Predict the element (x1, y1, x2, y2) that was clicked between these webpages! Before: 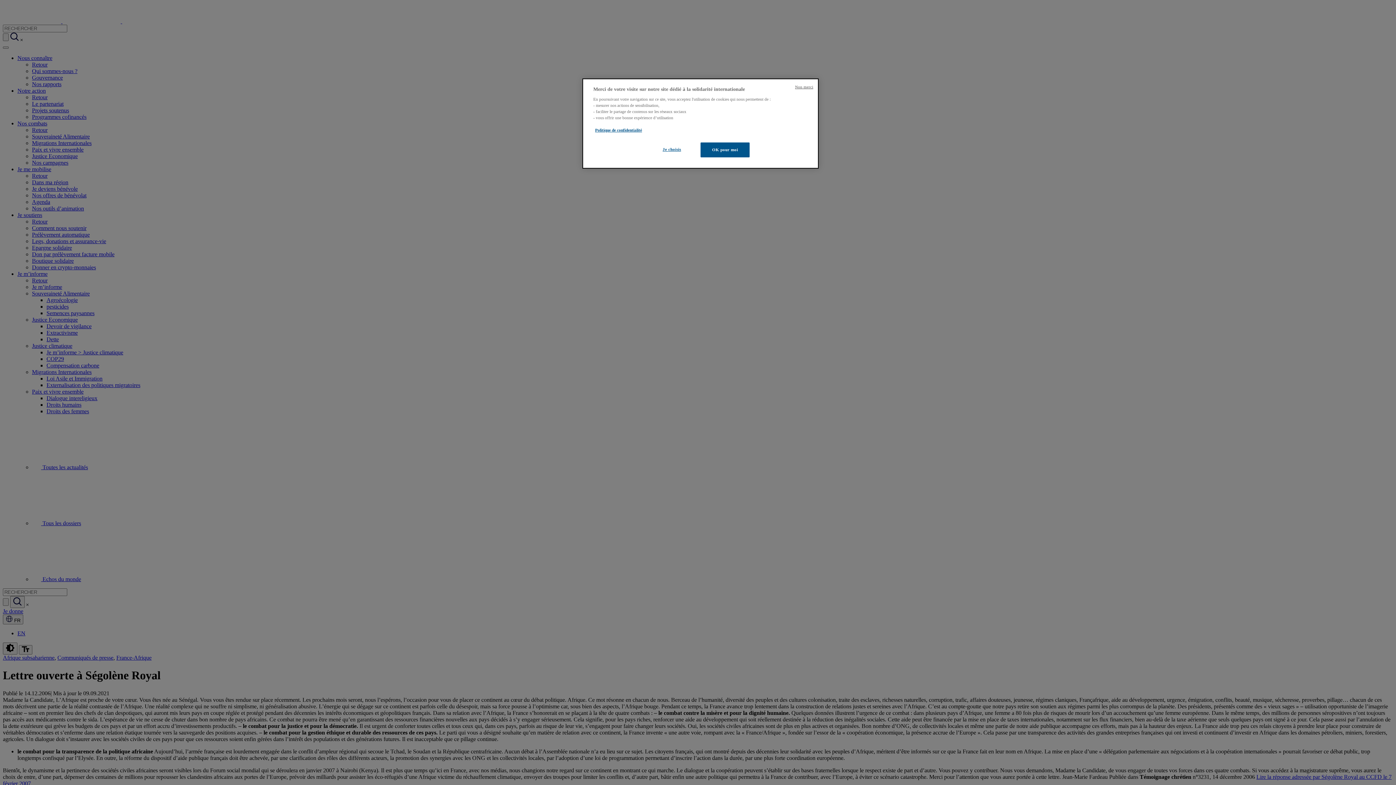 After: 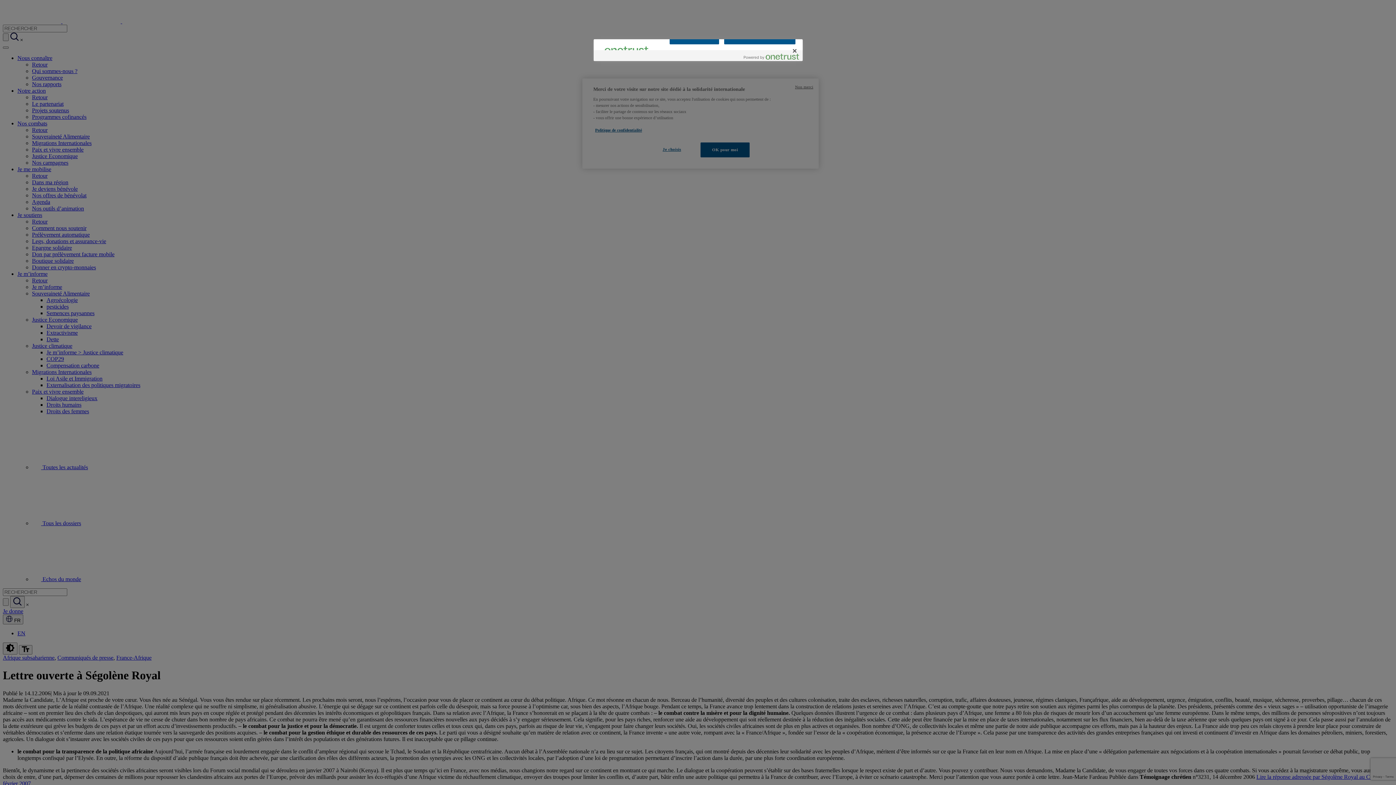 Action: bbox: (647, 142, 696, 156) label: Je choisis